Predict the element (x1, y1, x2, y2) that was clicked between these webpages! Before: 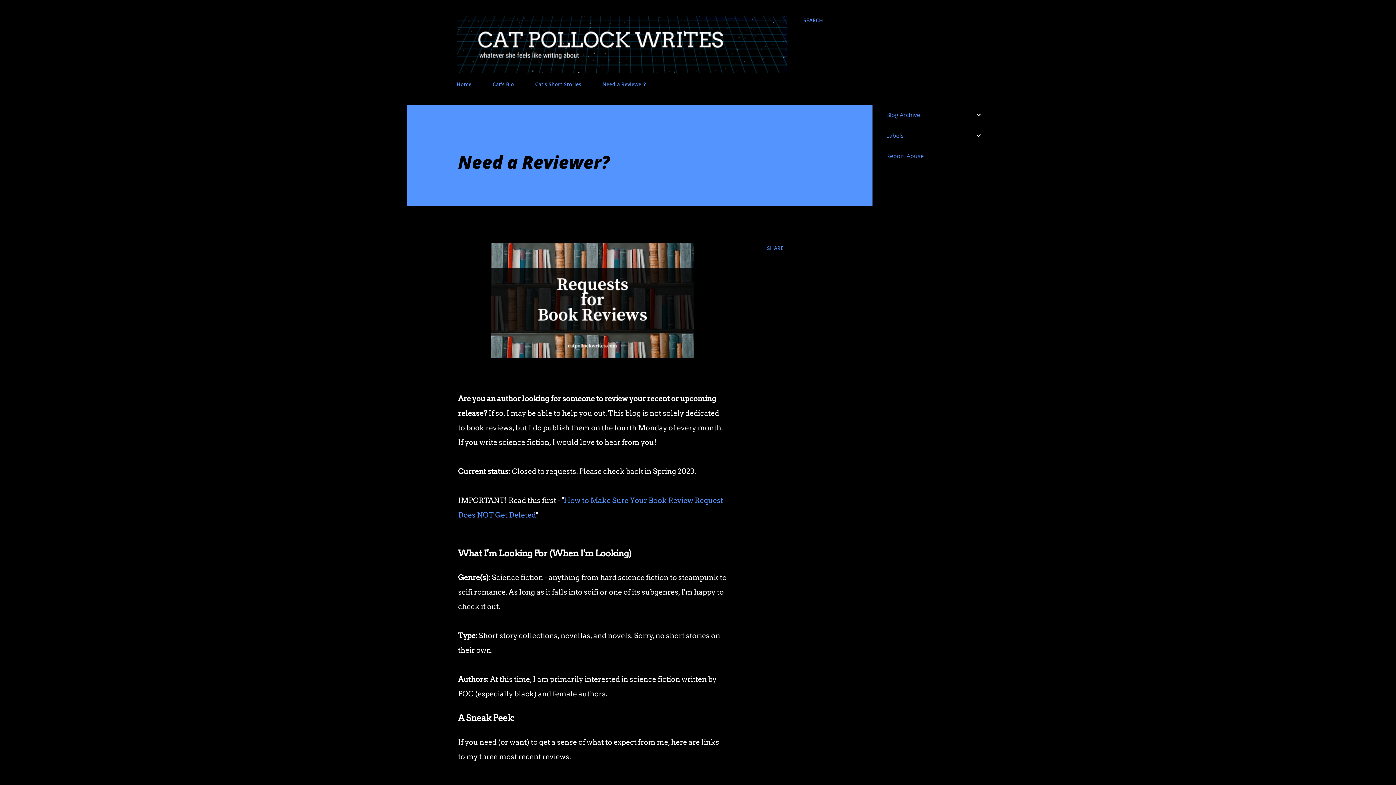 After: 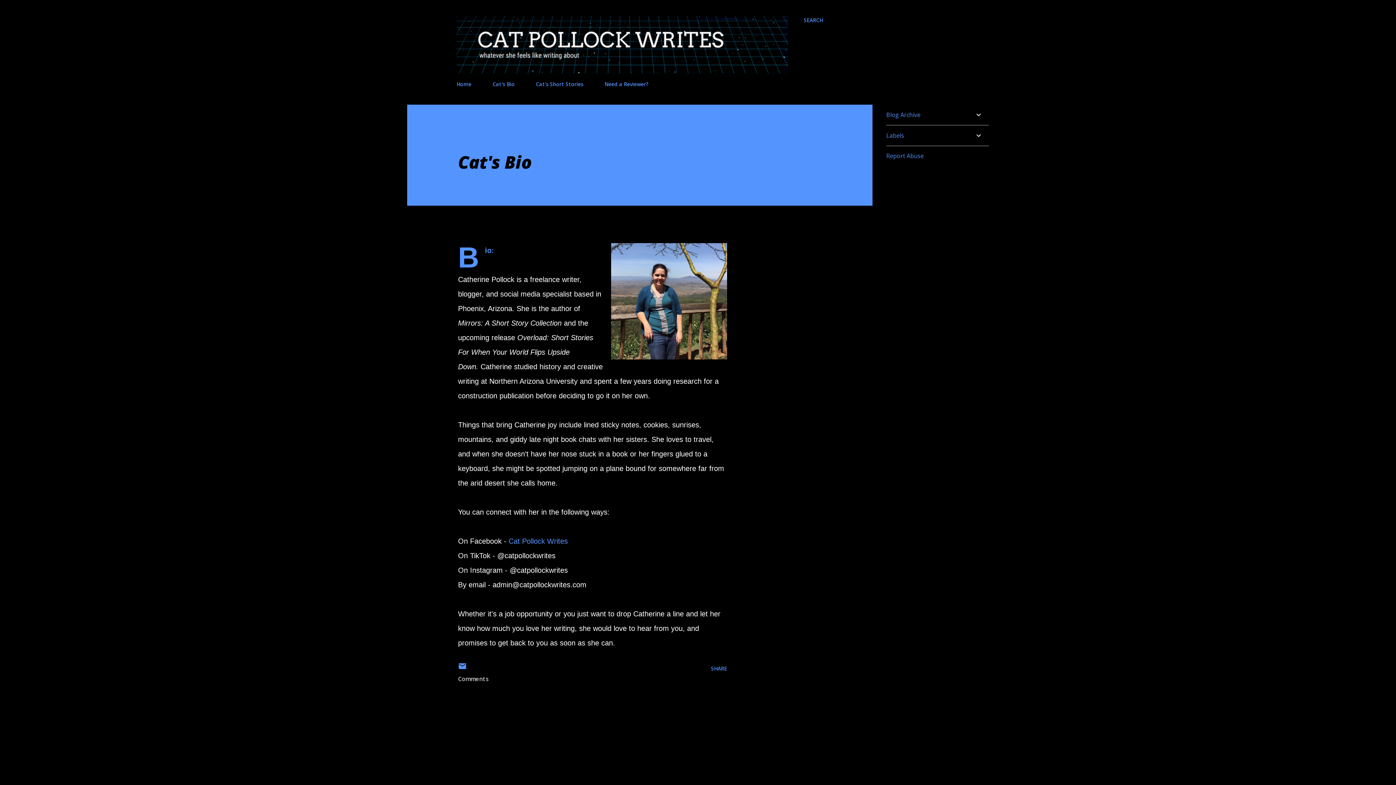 Action: label: Cat's Bio bbox: (488, 76, 518, 91)